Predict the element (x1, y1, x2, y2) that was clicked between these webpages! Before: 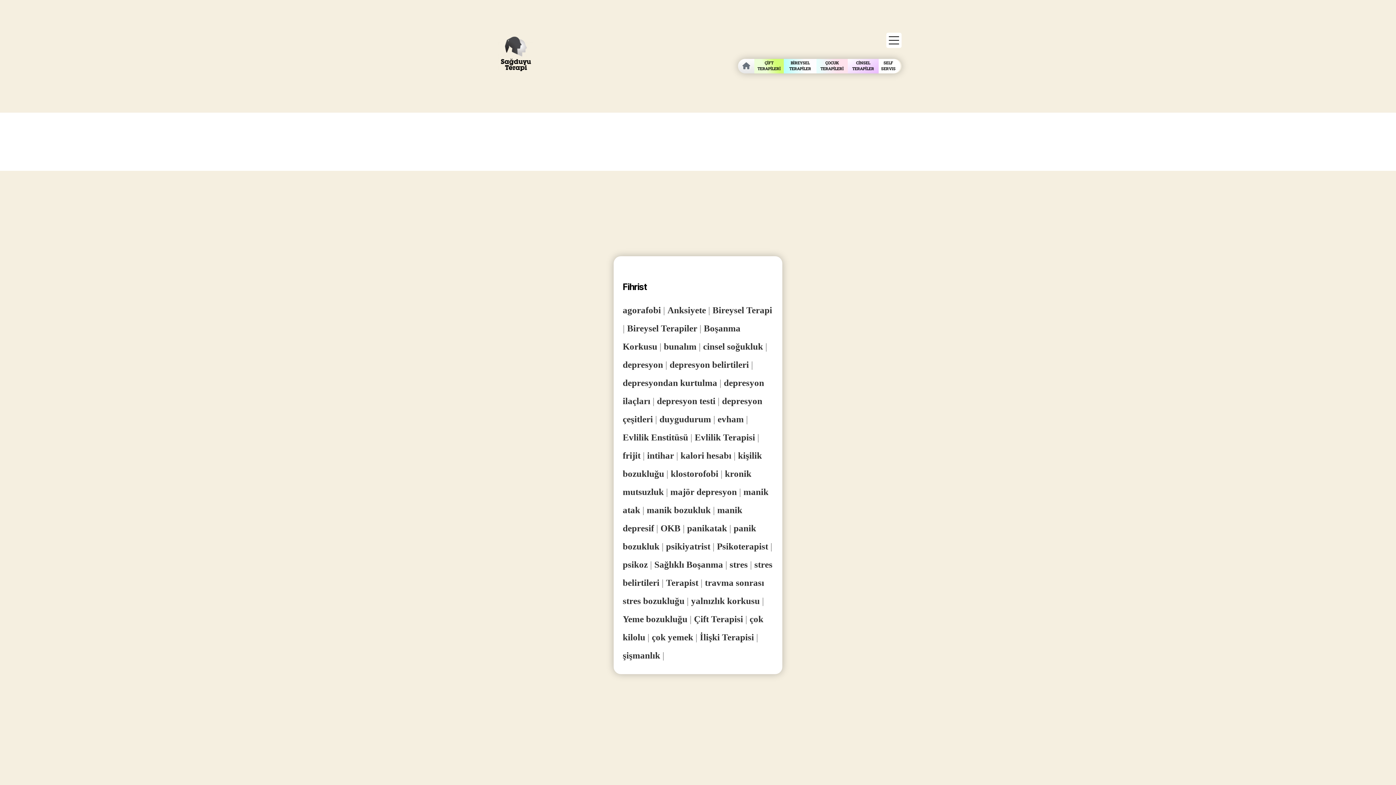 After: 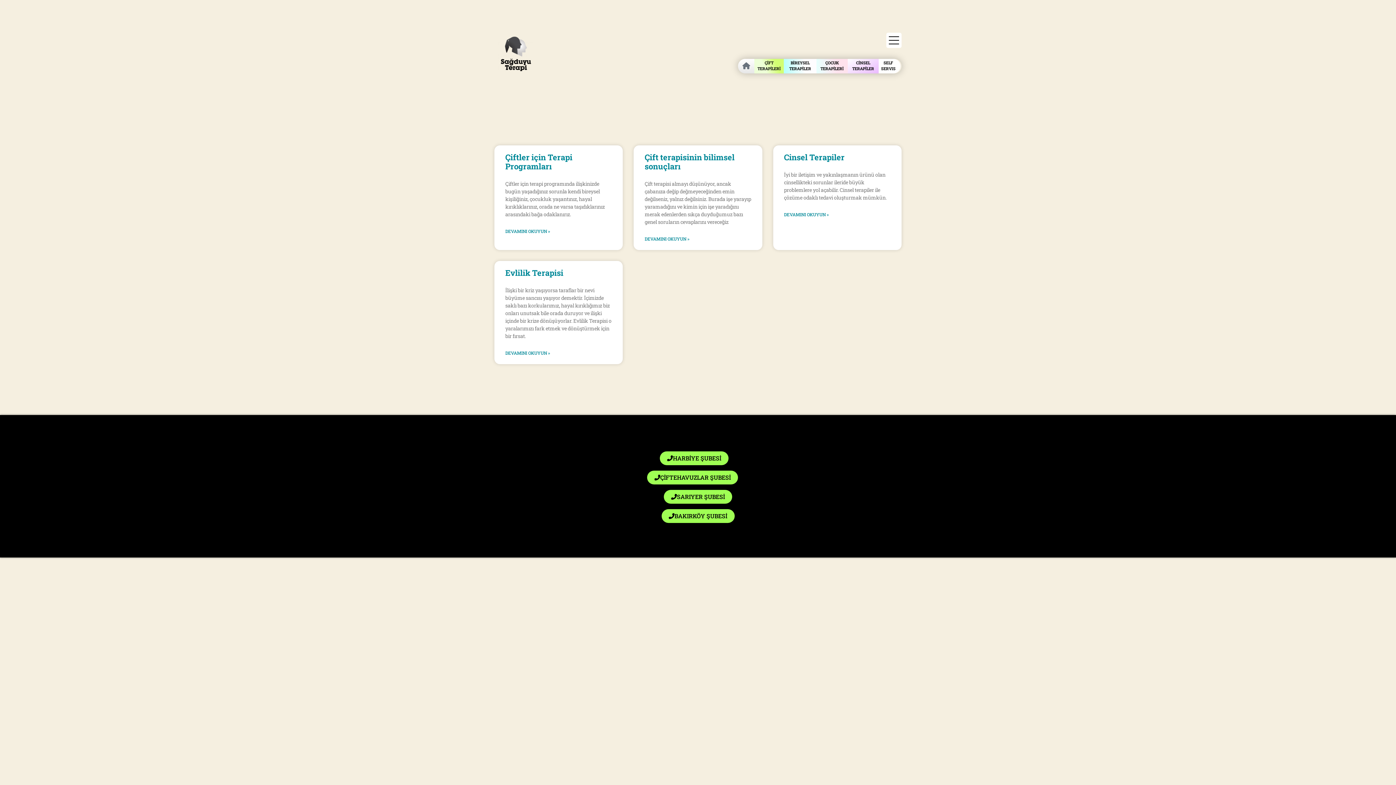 Action: label: Çift Terapisi (4 öge) bbox: (694, 614, 749, 625)